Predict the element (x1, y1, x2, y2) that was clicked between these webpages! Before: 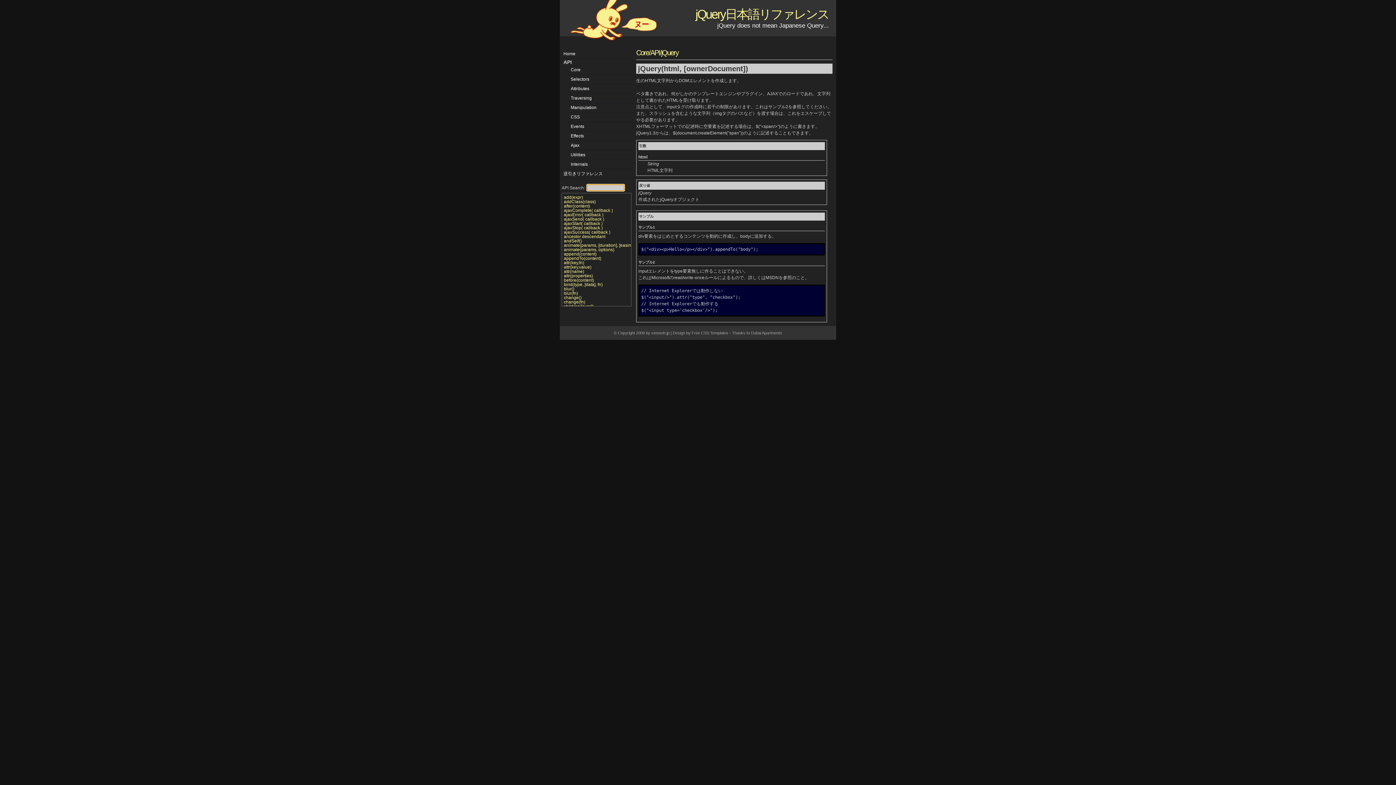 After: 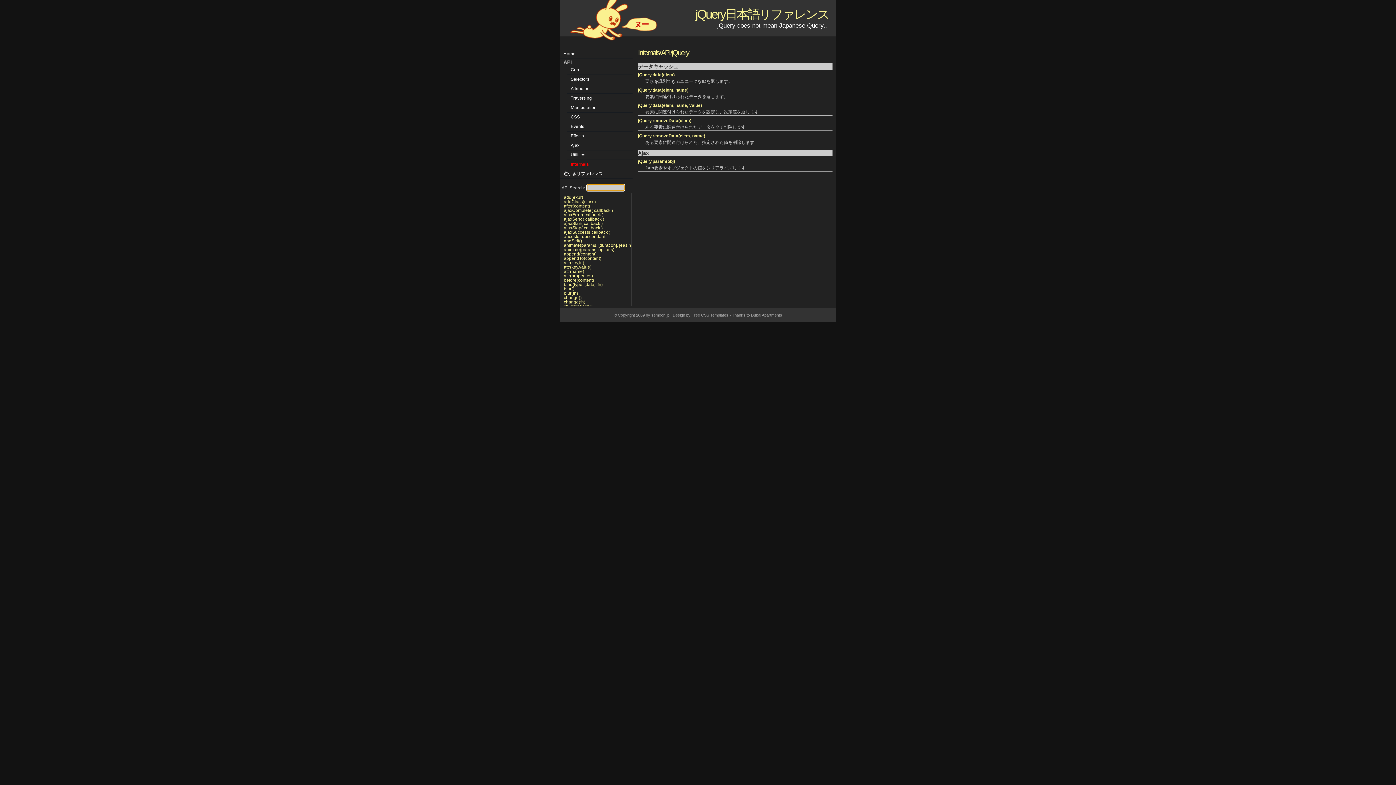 Action: bbox: (567, 160, 632, 169) label: Internals